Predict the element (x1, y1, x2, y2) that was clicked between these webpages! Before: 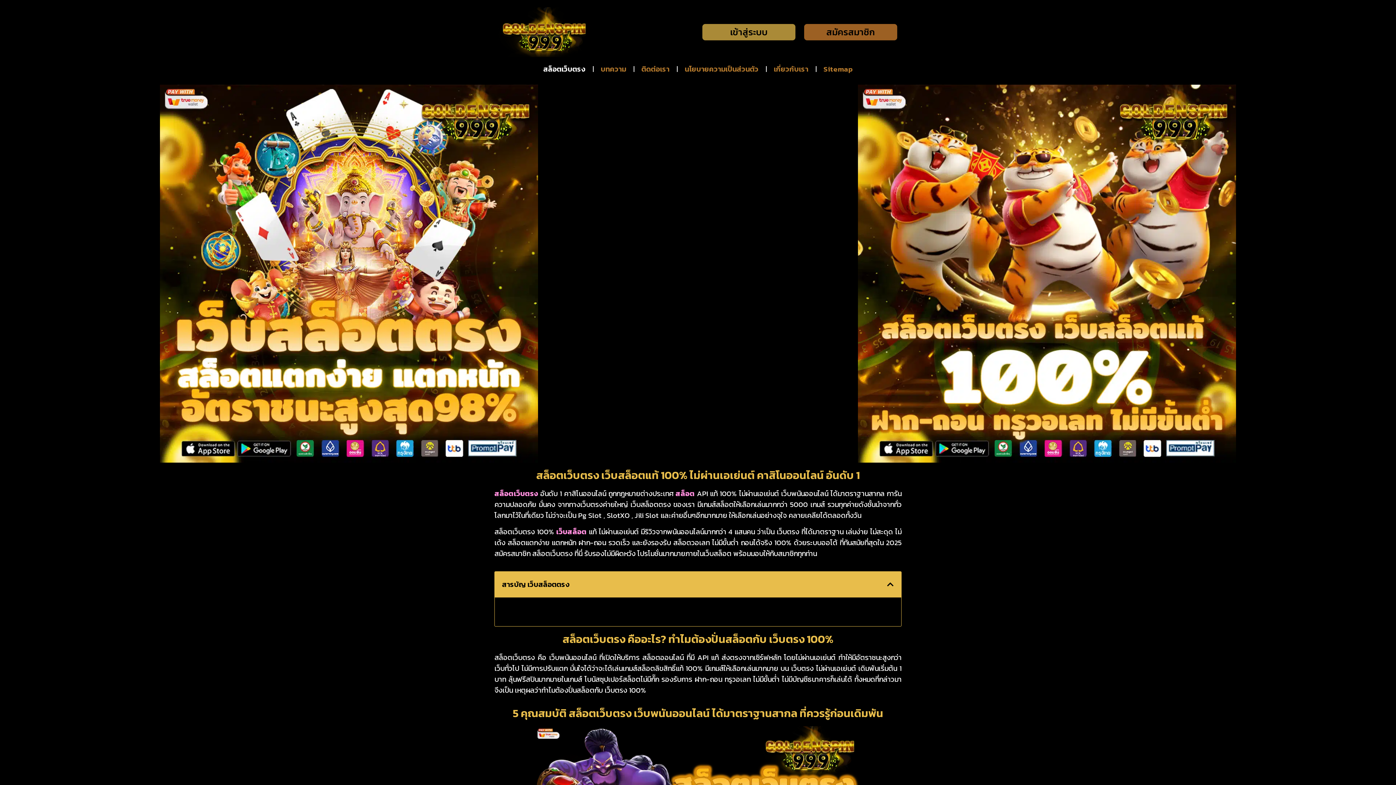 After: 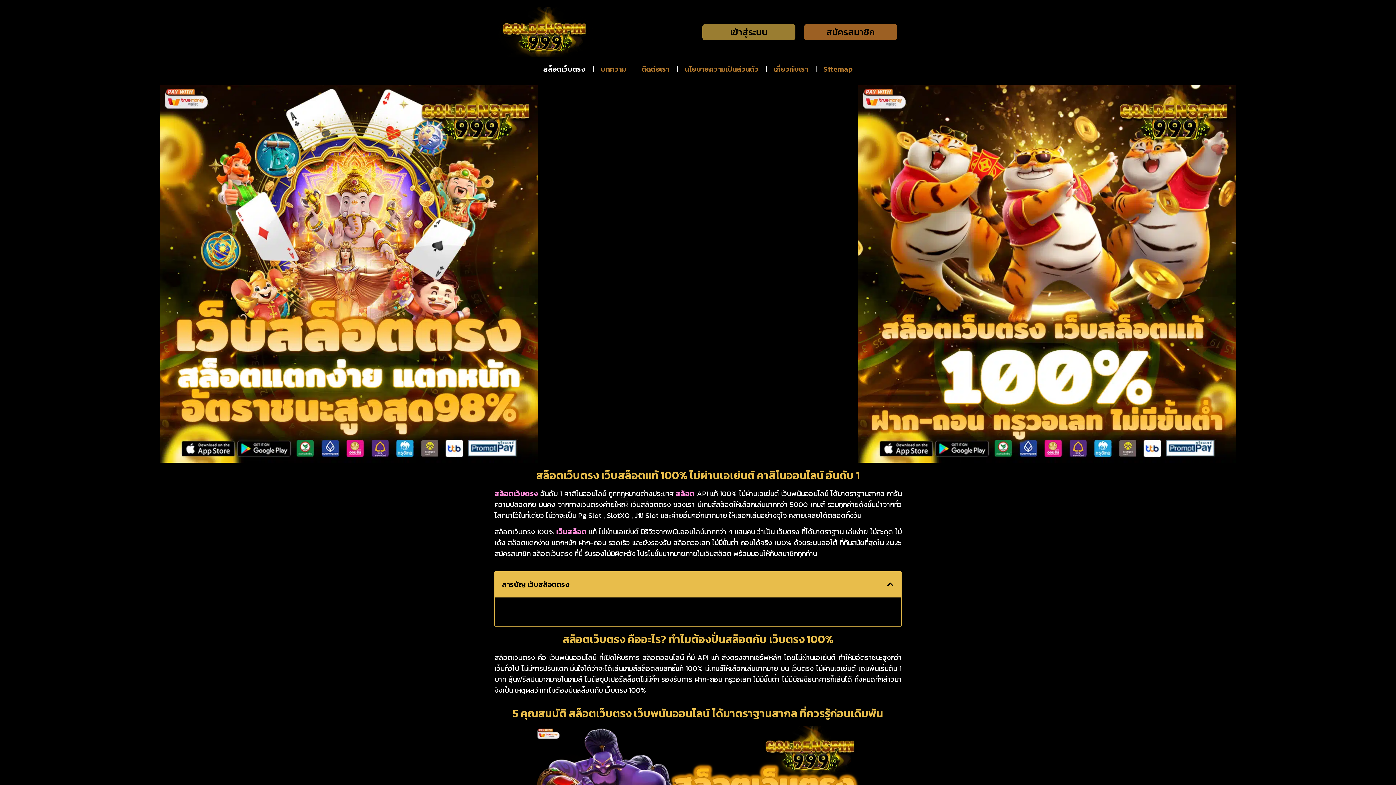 Action: label: สล็อตเว็บตรง bbox: (536, 60, 592, 77)